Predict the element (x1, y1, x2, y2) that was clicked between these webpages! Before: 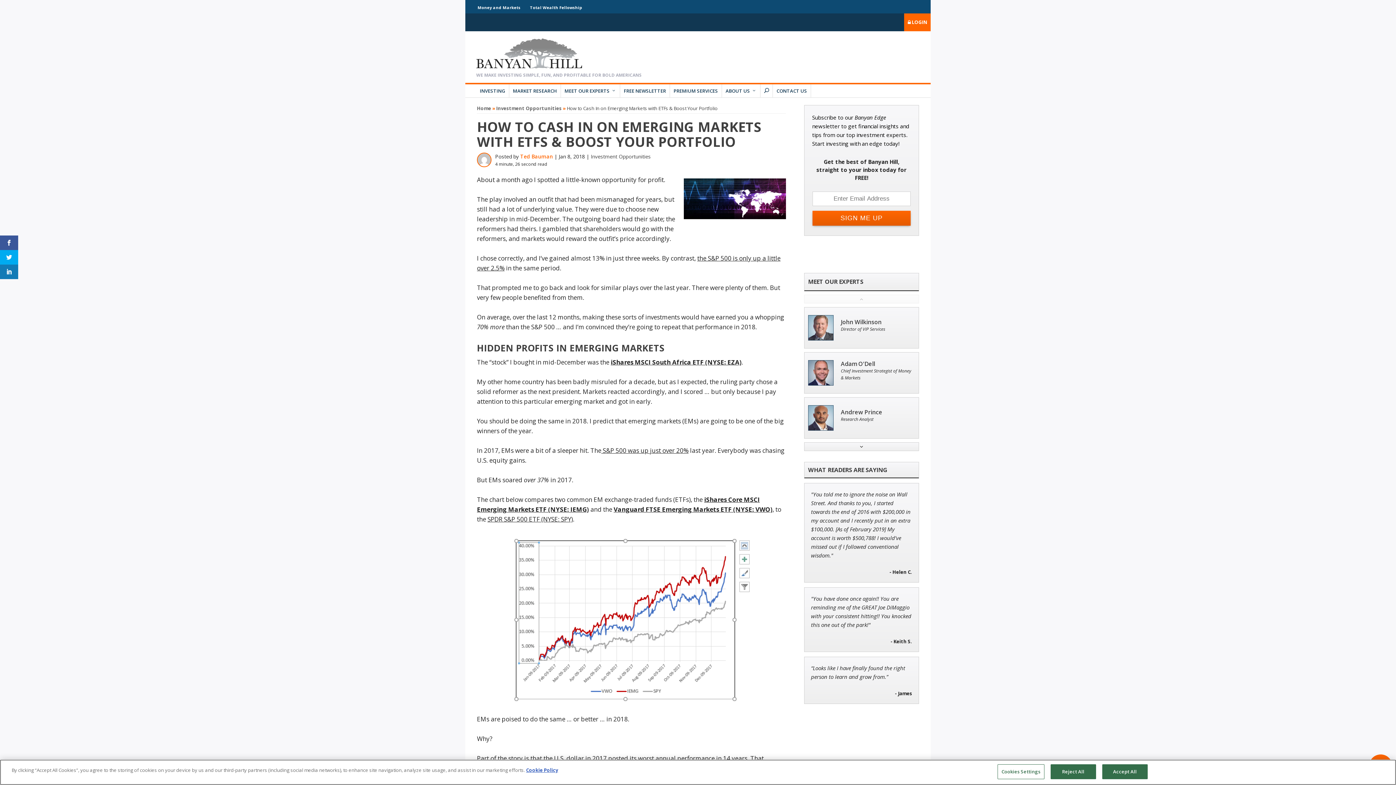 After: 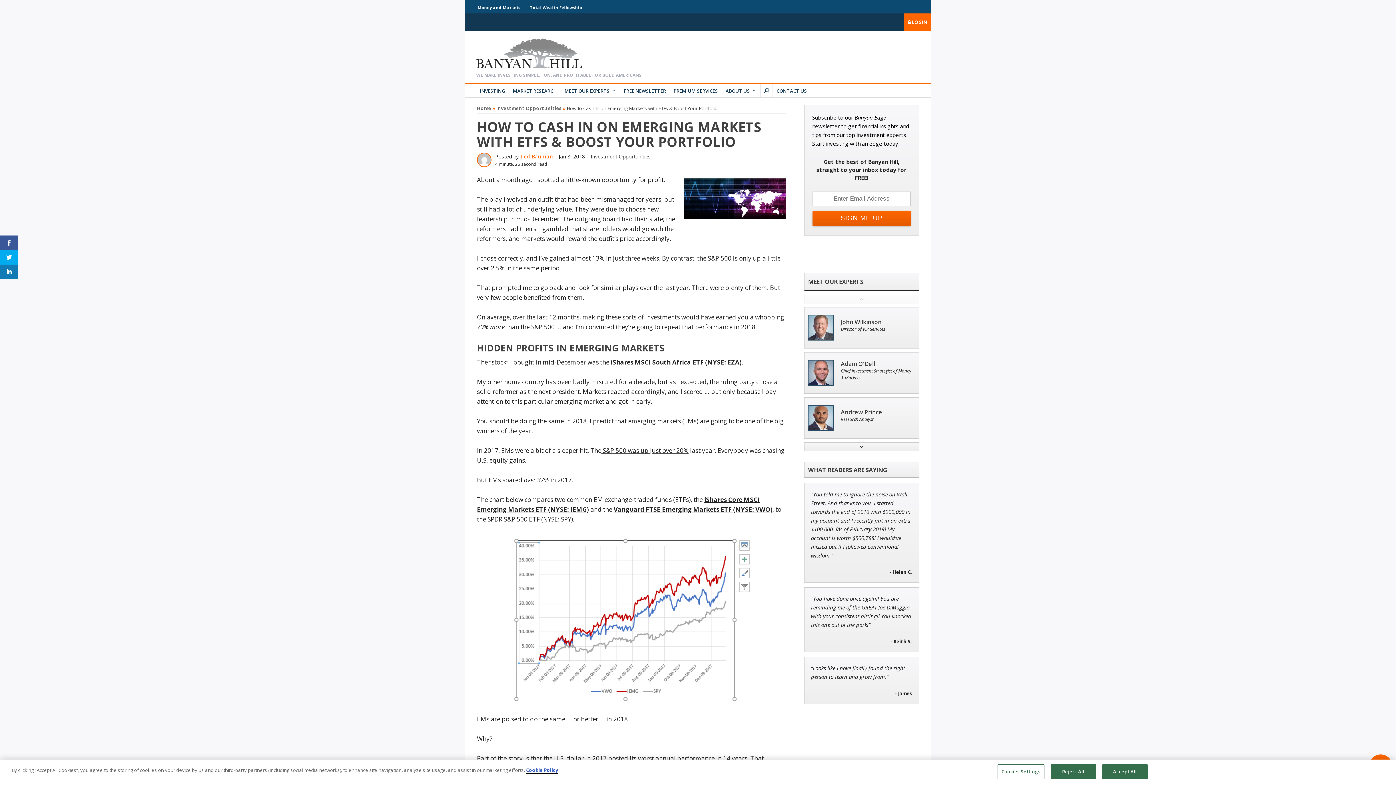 Action: label: More information about your privacy, opens in a new tab bbox: (526, 767, 558, 773)